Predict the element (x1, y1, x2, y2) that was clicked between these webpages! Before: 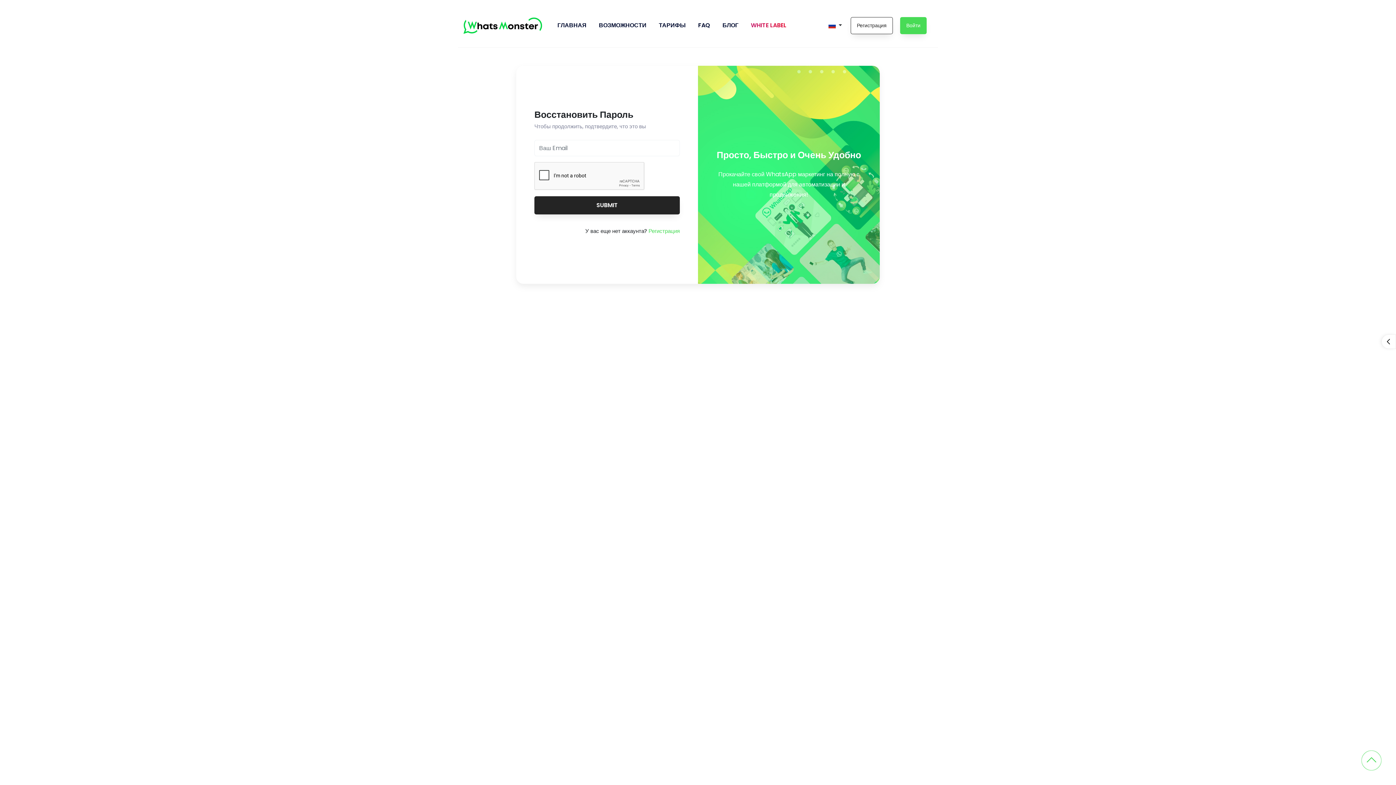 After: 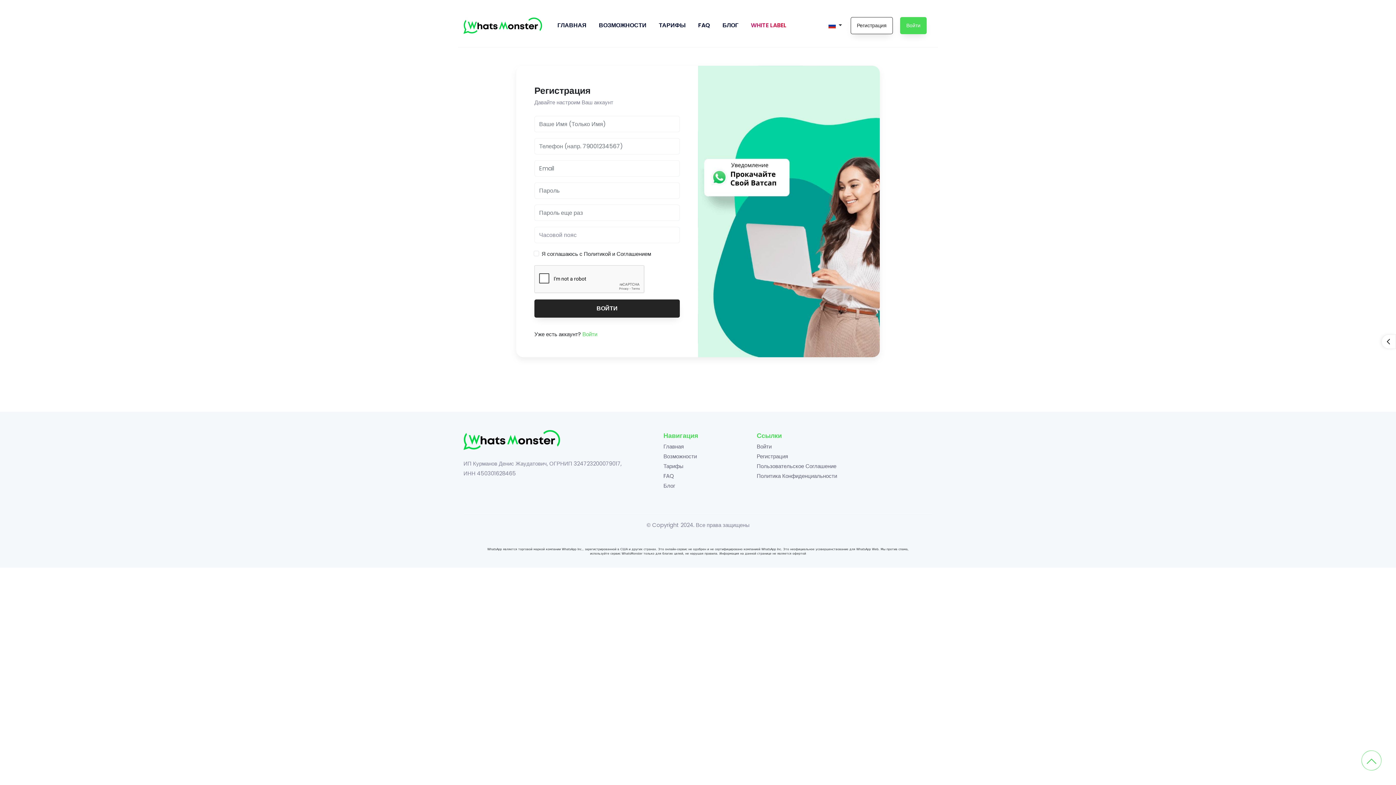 Action: label: Регистрация bbox: (850, 16, 893, 34)